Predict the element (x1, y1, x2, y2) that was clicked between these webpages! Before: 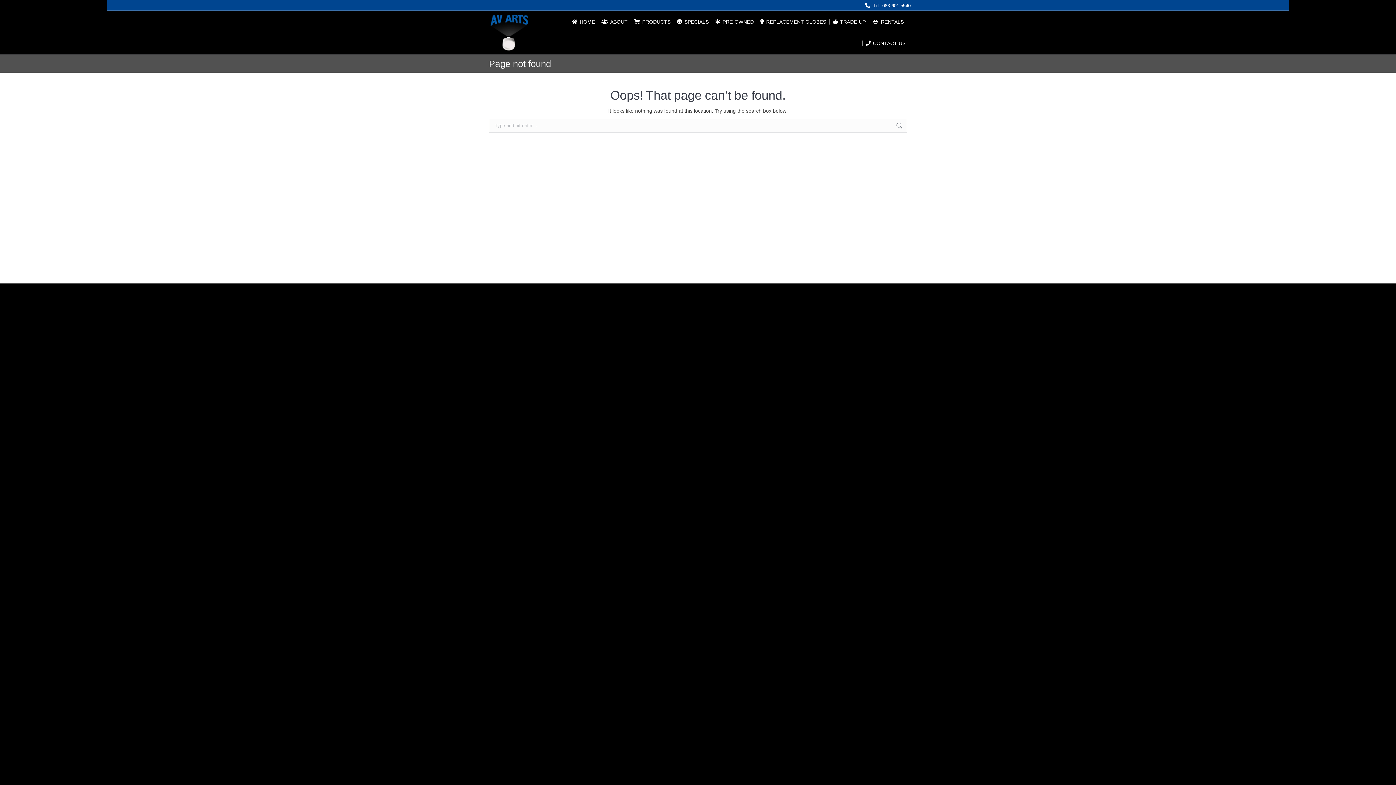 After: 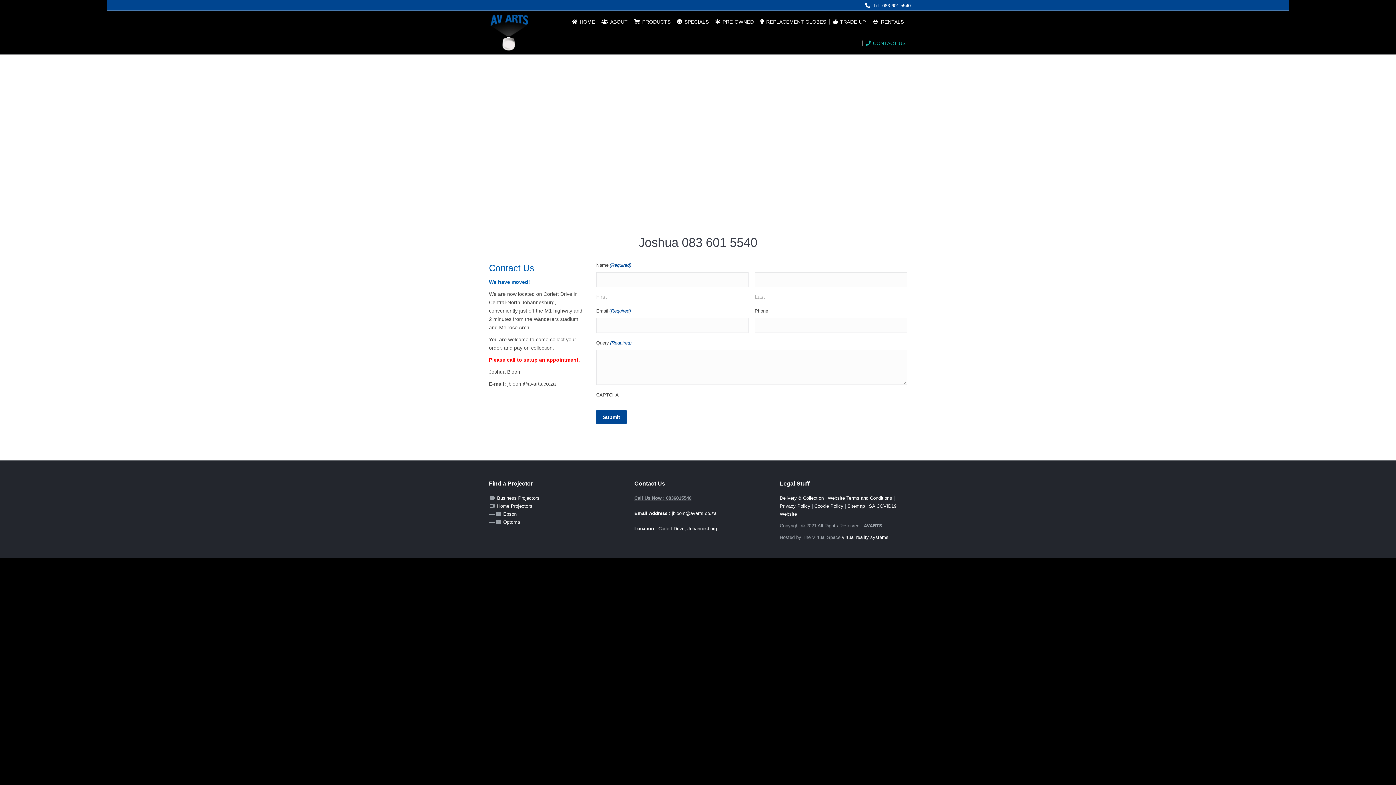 Action: label: CONTACT US bbox: (864, 37, 907, 48)